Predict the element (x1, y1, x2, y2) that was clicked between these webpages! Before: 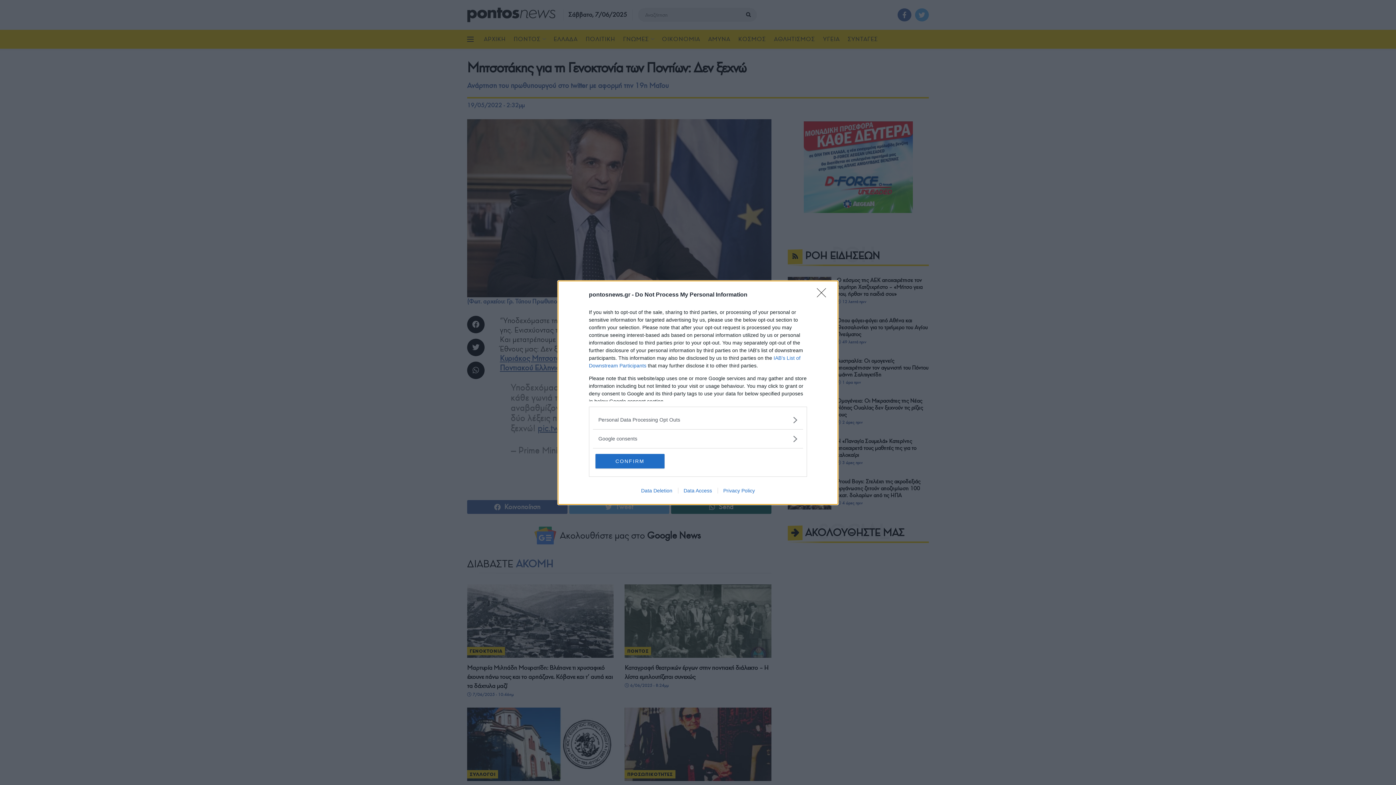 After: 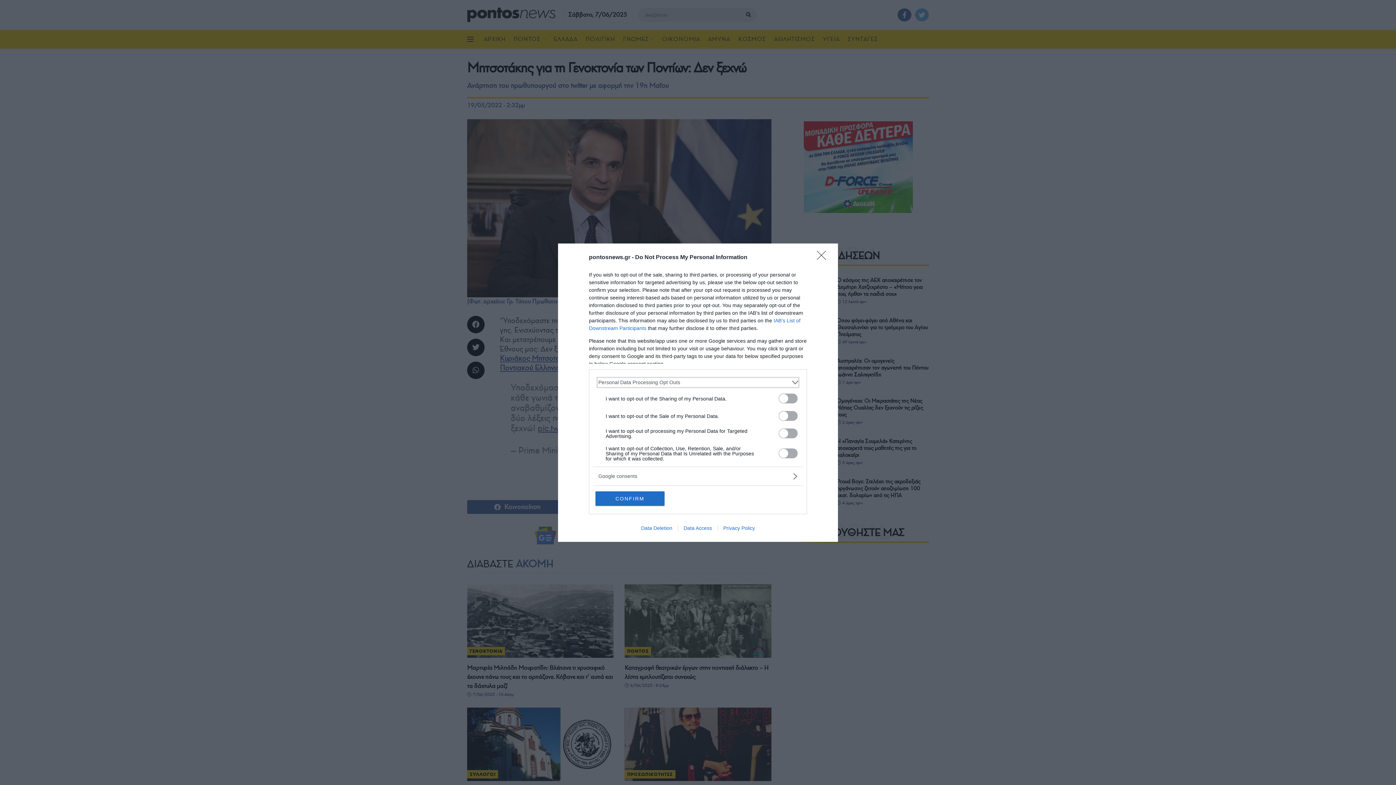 Action: bbox: (598, 416, 797, 423) label: Opt-Outs